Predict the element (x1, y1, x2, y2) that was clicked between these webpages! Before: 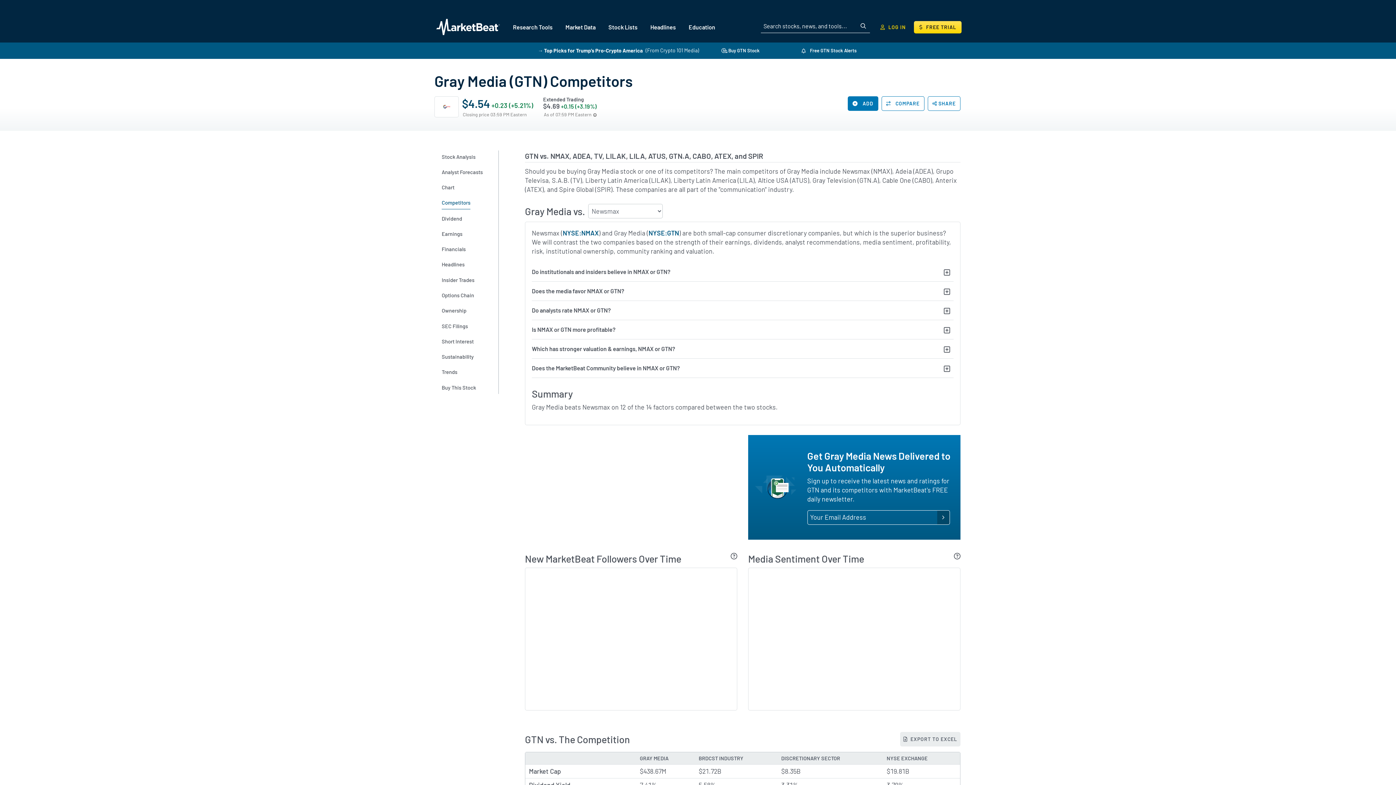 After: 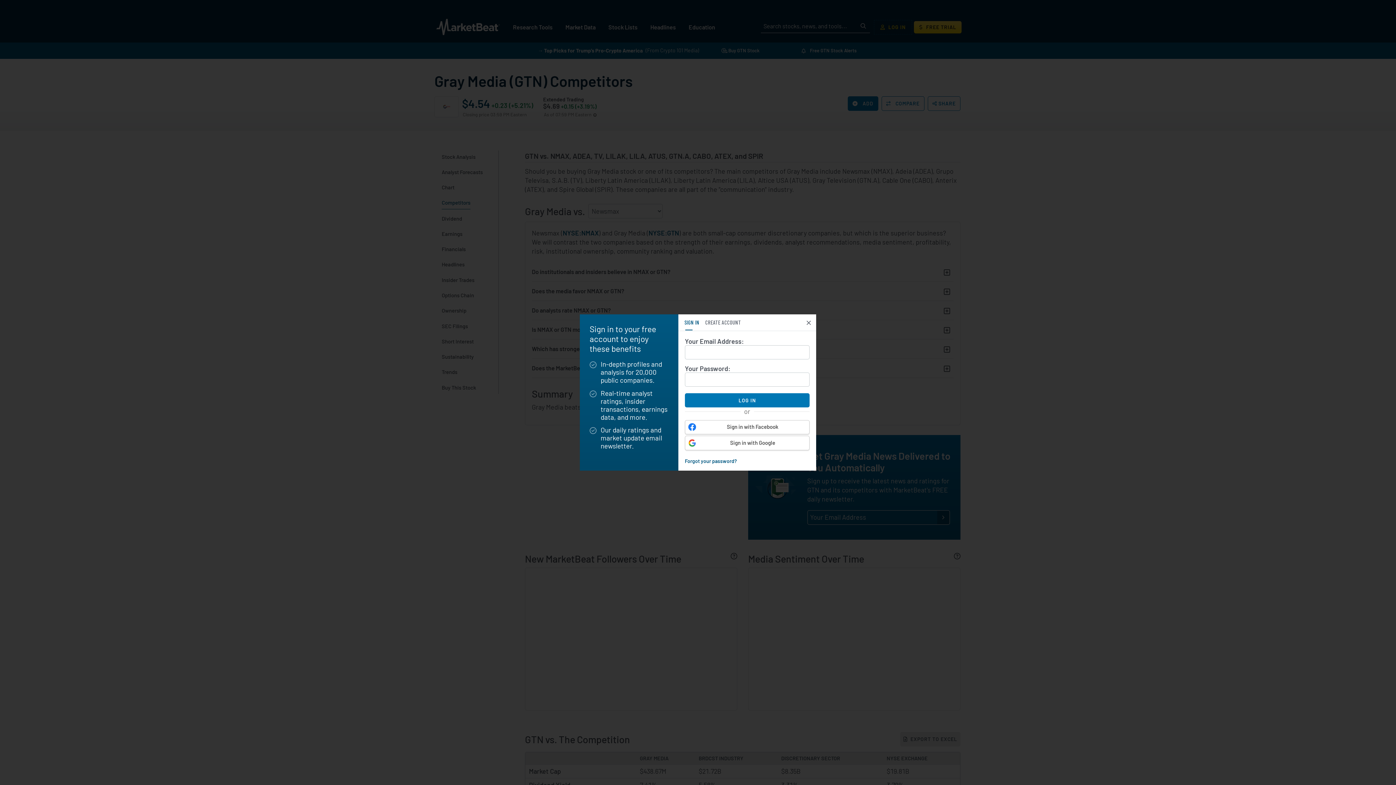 Action: bbox: (875, 20, 911, 33) label: Log in